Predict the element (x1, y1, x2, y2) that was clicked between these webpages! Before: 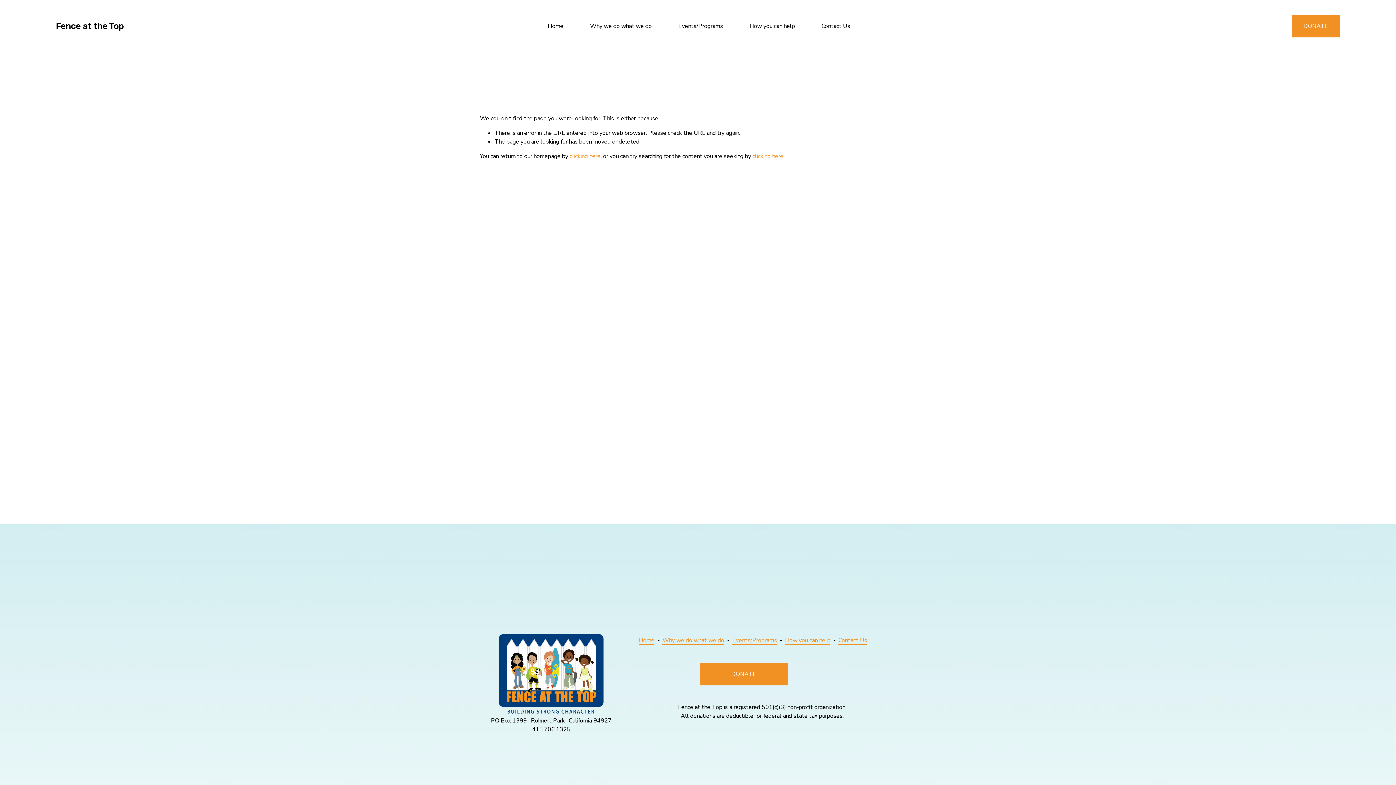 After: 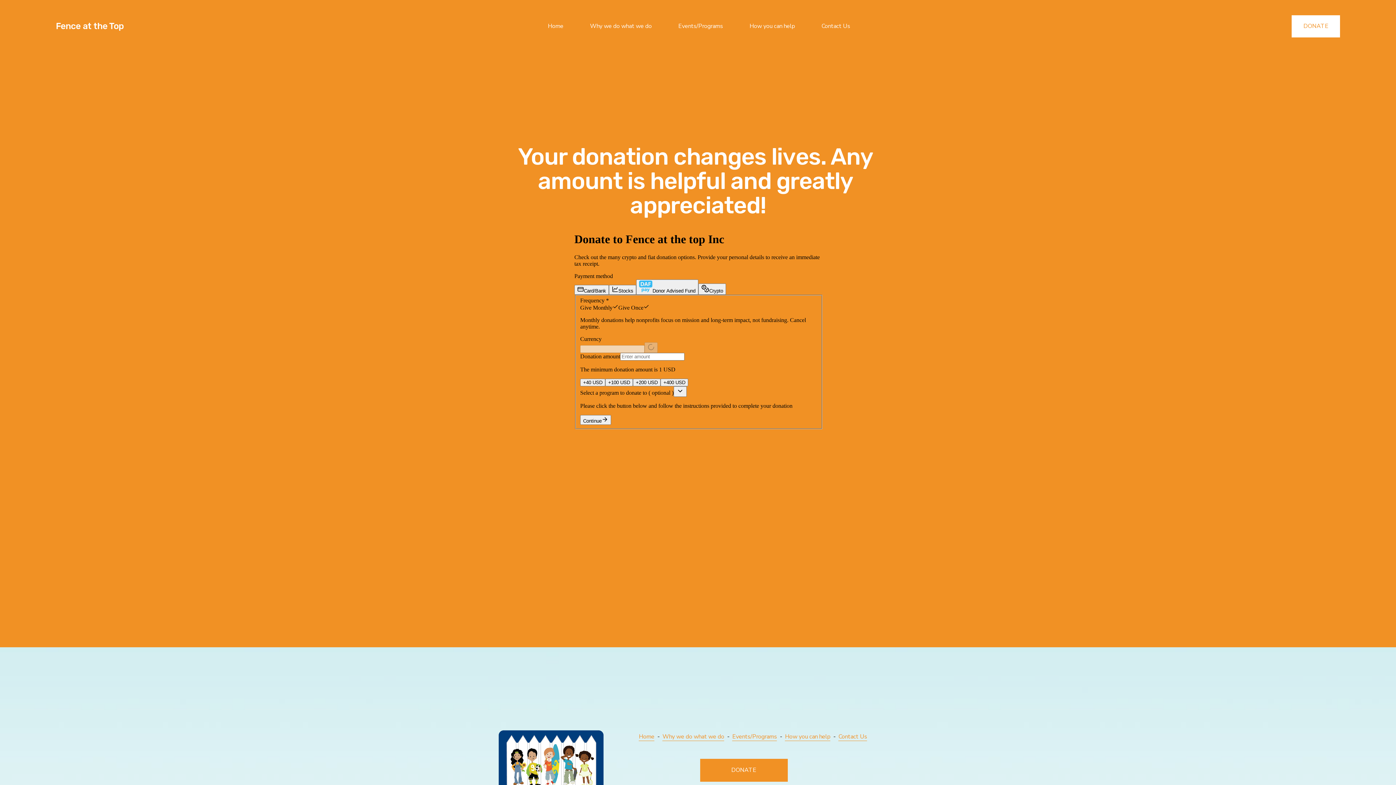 Action: bbox: (700, 663, 787, 685) label: DONATE